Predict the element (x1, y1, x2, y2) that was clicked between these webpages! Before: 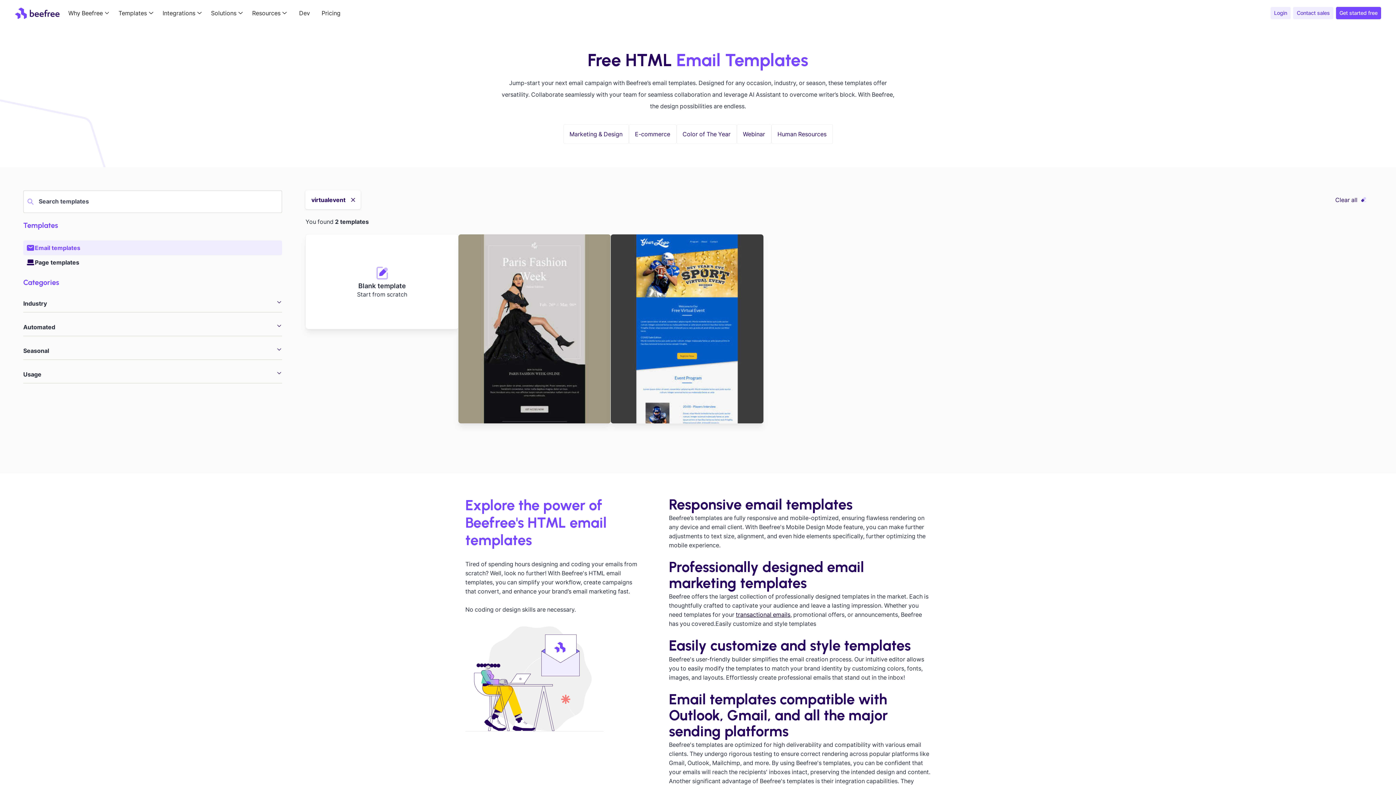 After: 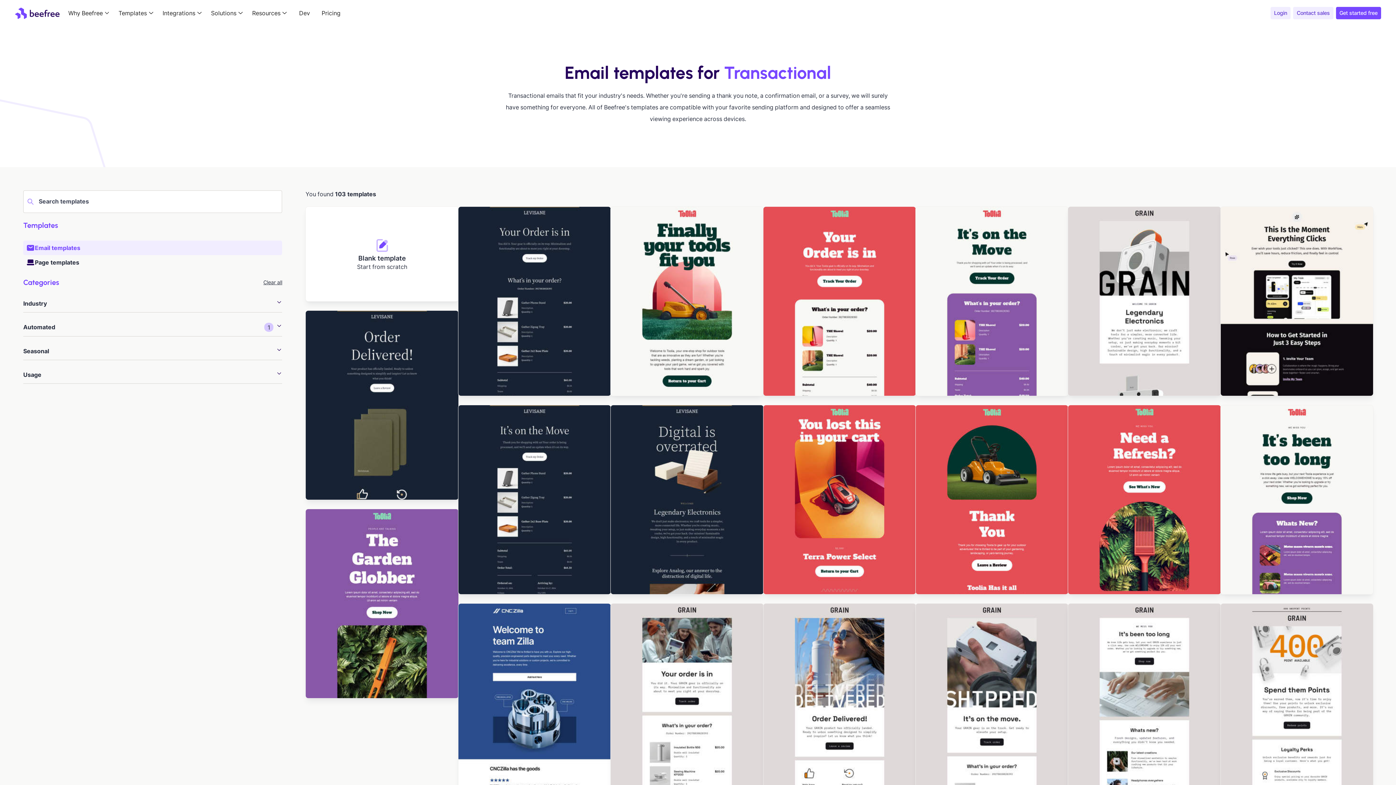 Action: label: transactional emails bbox: (736, 611, 790, 618)